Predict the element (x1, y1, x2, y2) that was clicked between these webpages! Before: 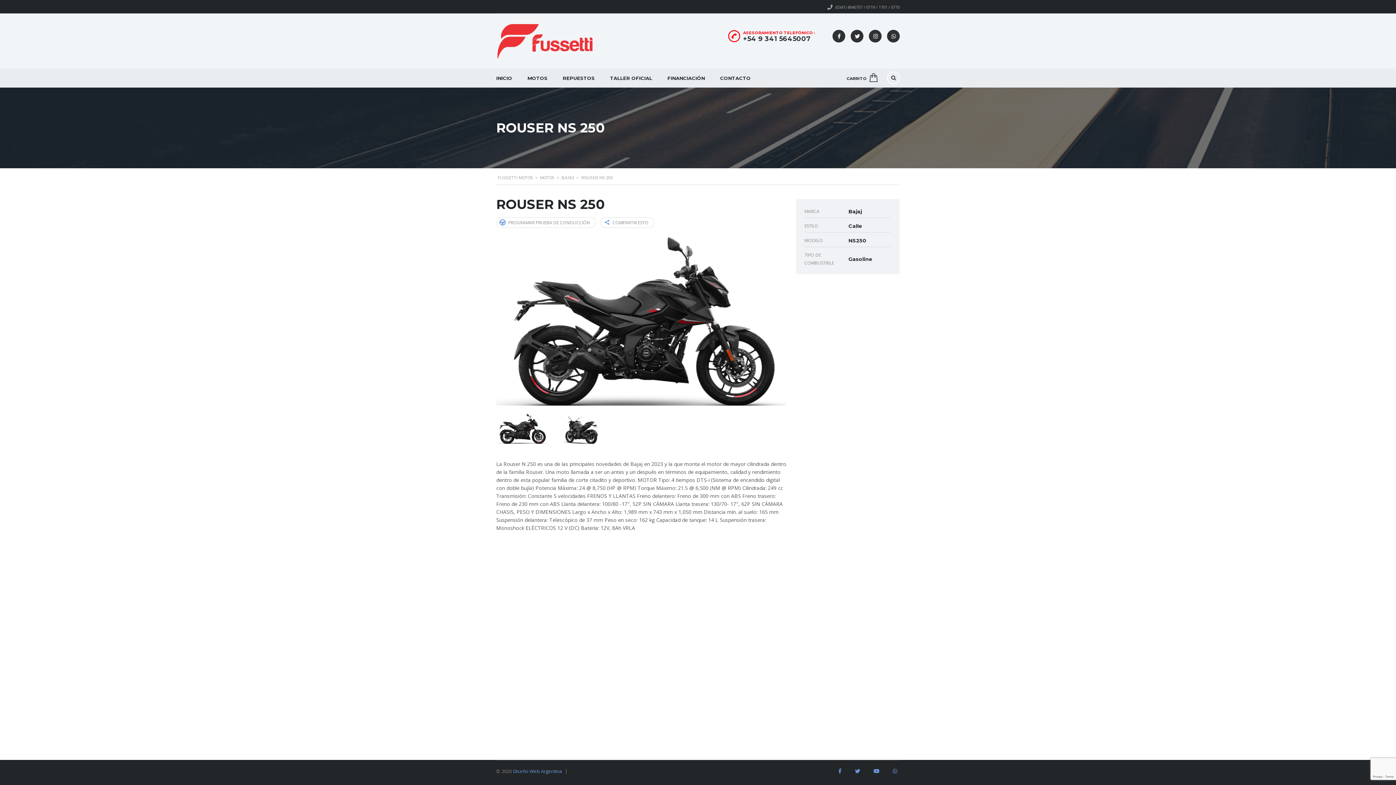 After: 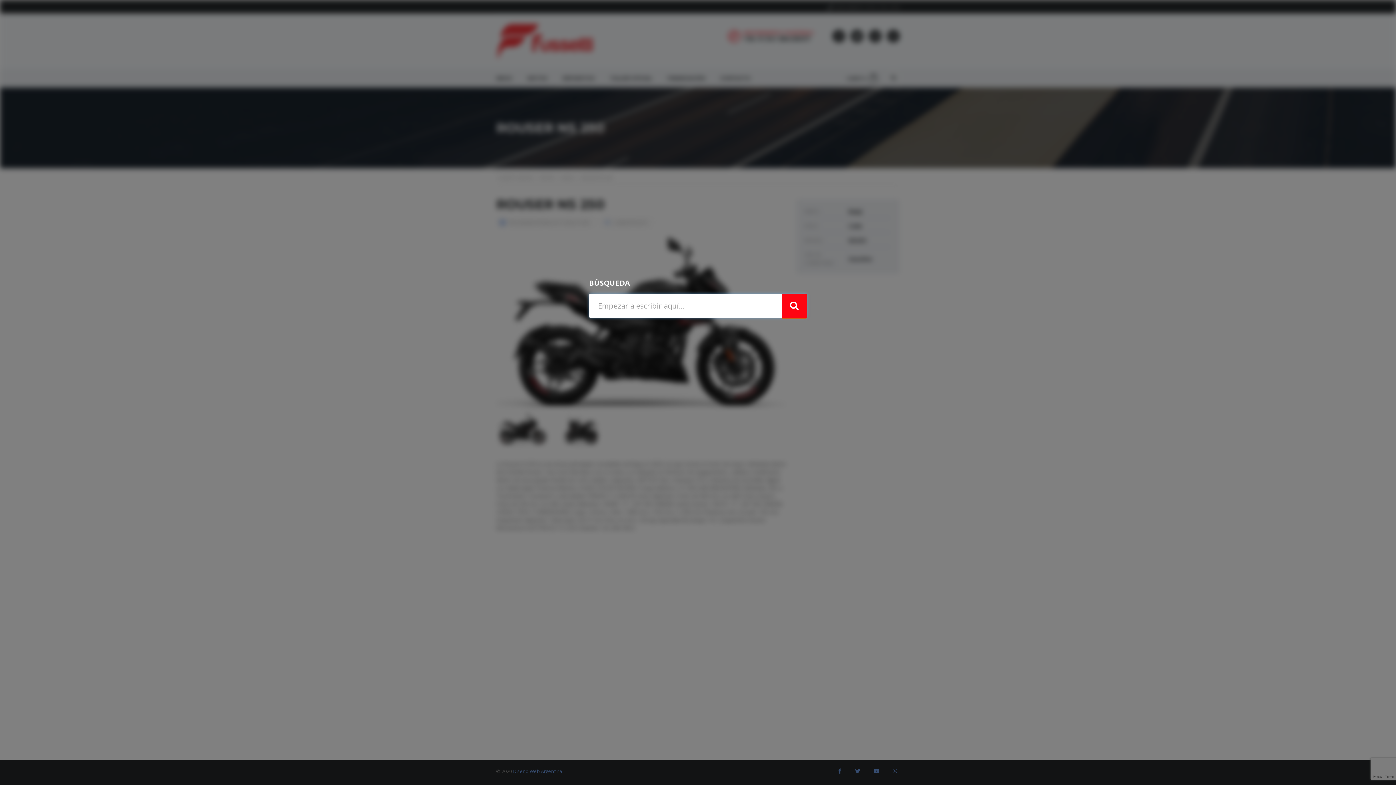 Action: bbox: (887, 71, 900, 84)